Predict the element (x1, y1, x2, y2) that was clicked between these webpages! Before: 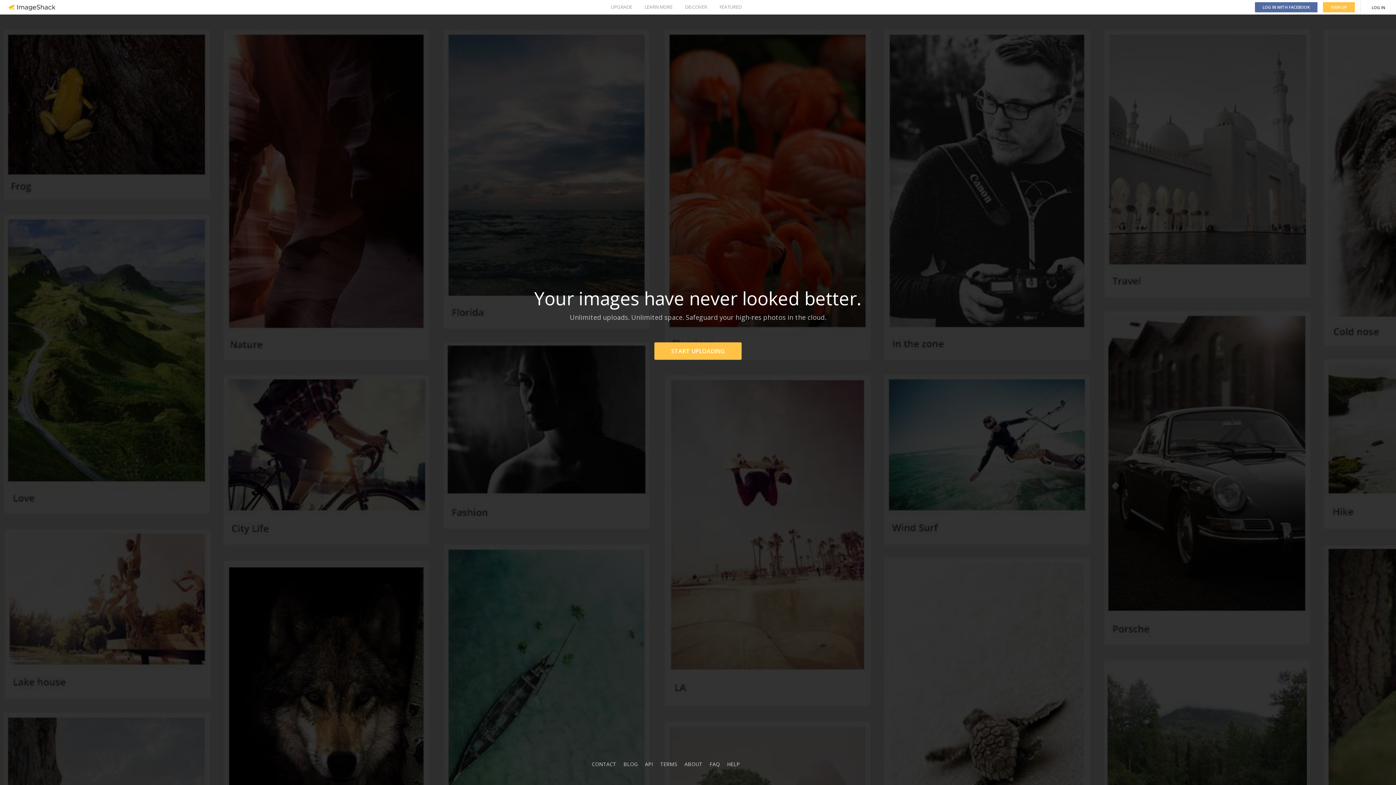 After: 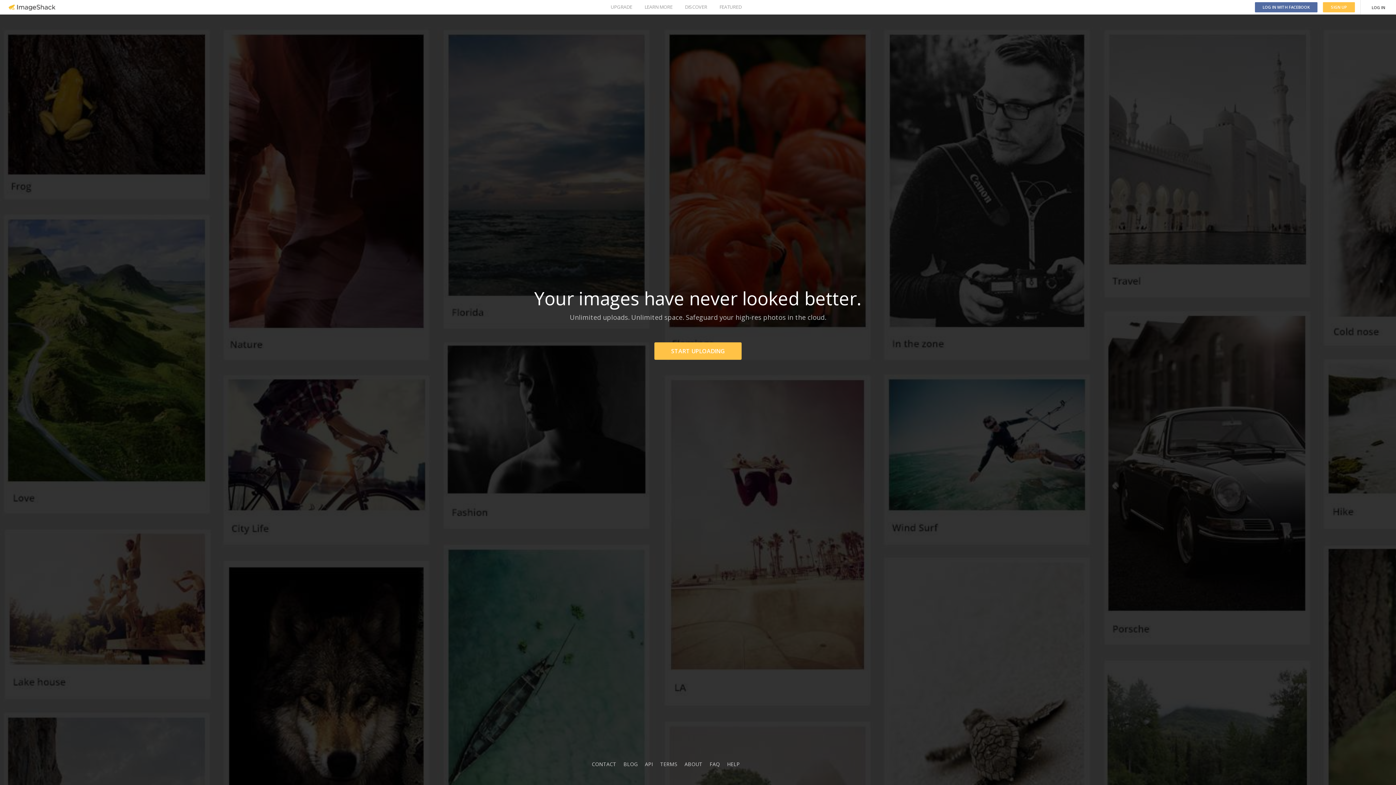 Action: label: BLOG bbox: (623, 761, 637, 768)